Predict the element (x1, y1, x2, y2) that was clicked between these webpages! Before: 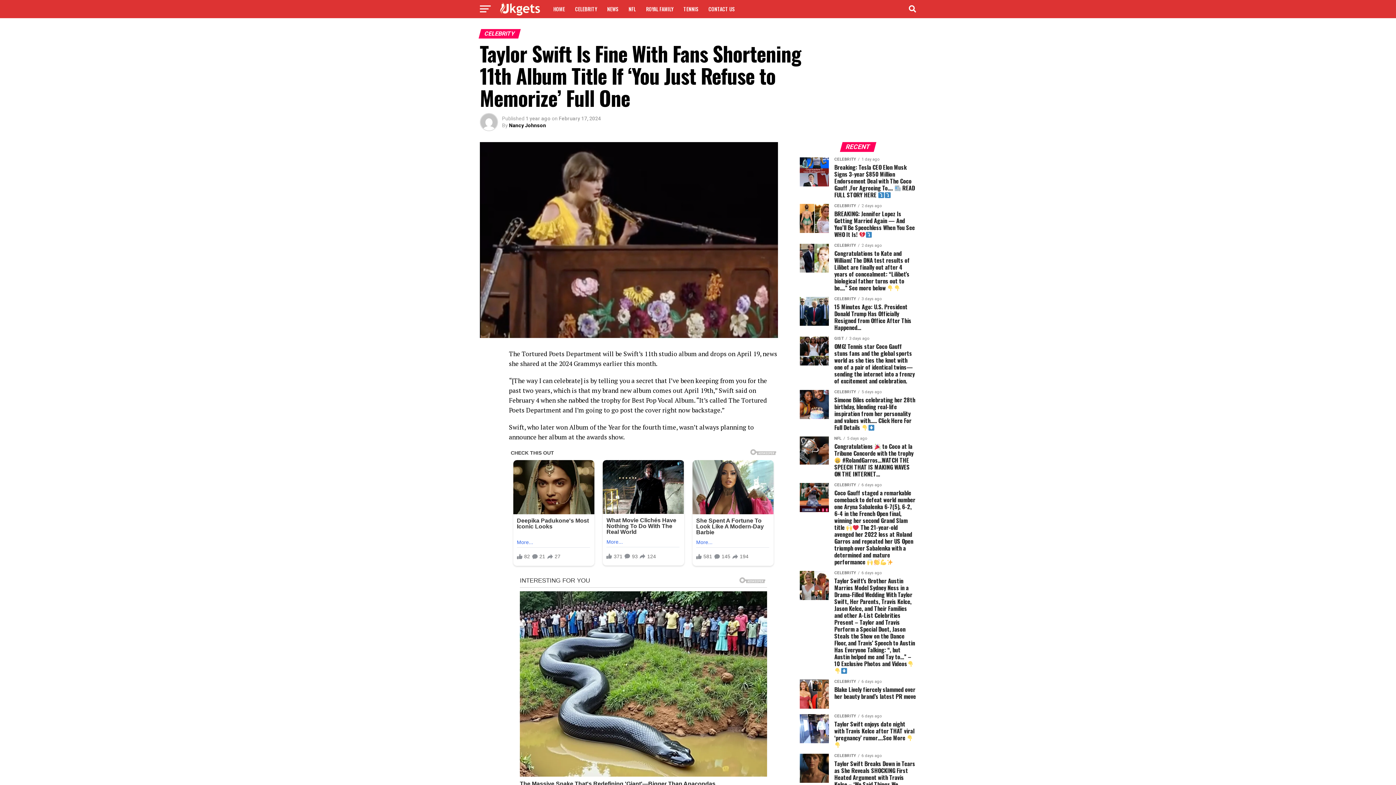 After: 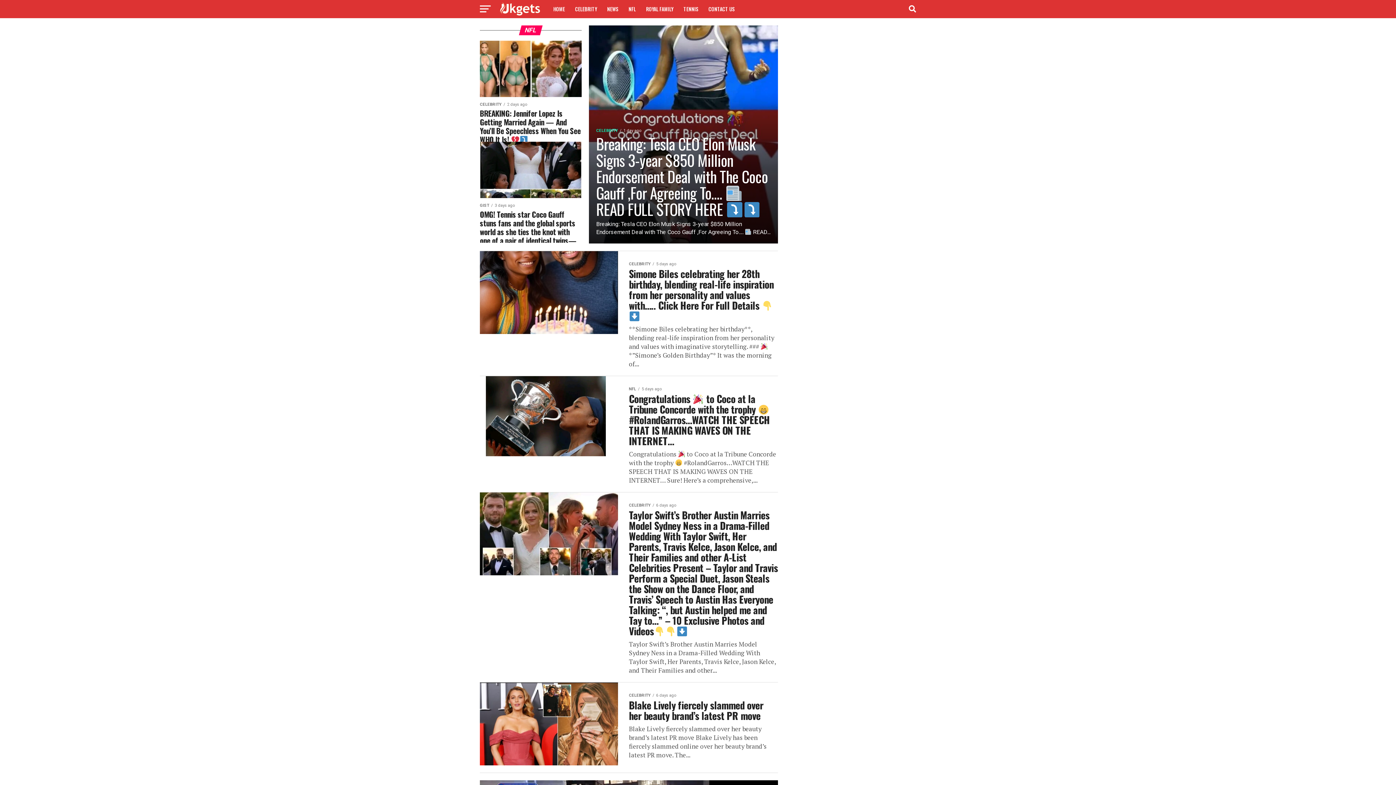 Action: bbox: (624, 0, 640, 18) label: NFL